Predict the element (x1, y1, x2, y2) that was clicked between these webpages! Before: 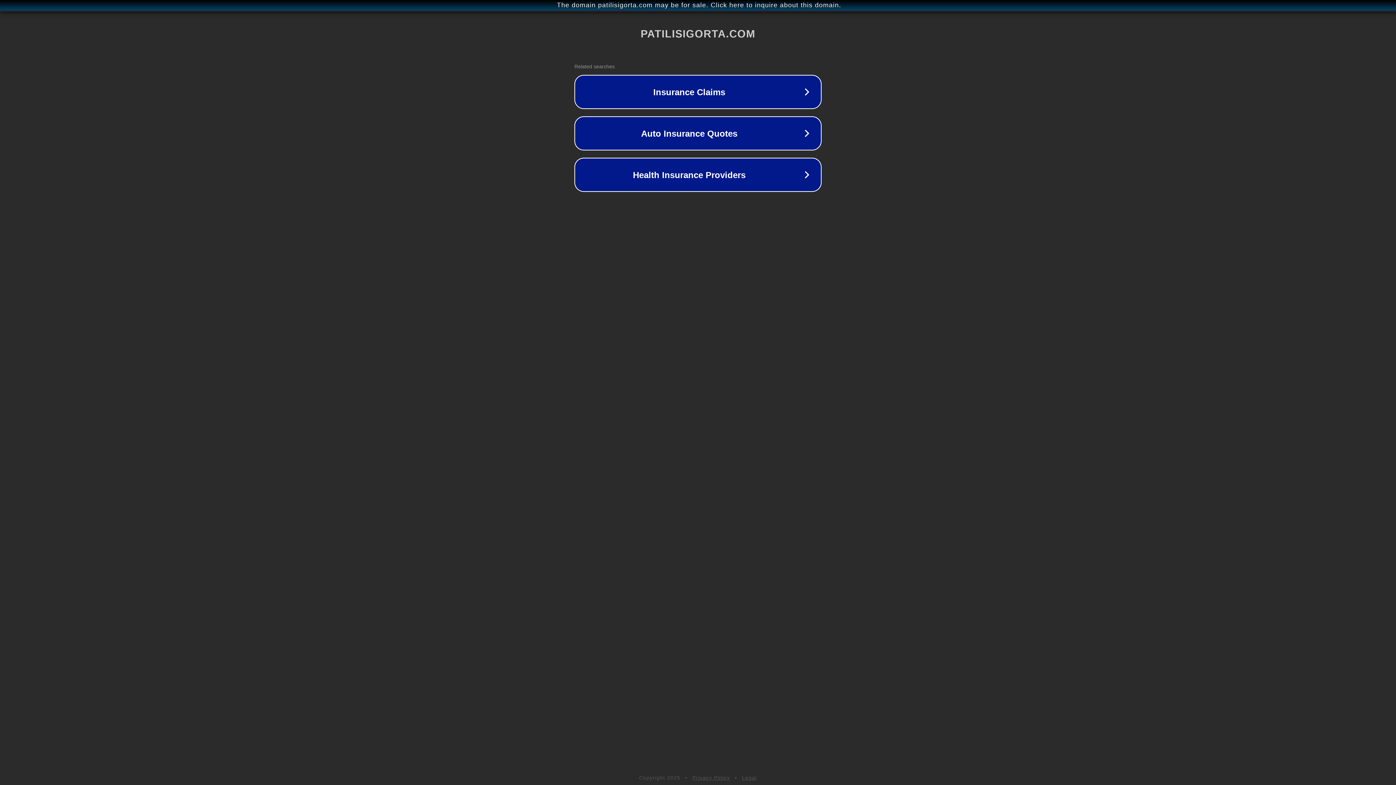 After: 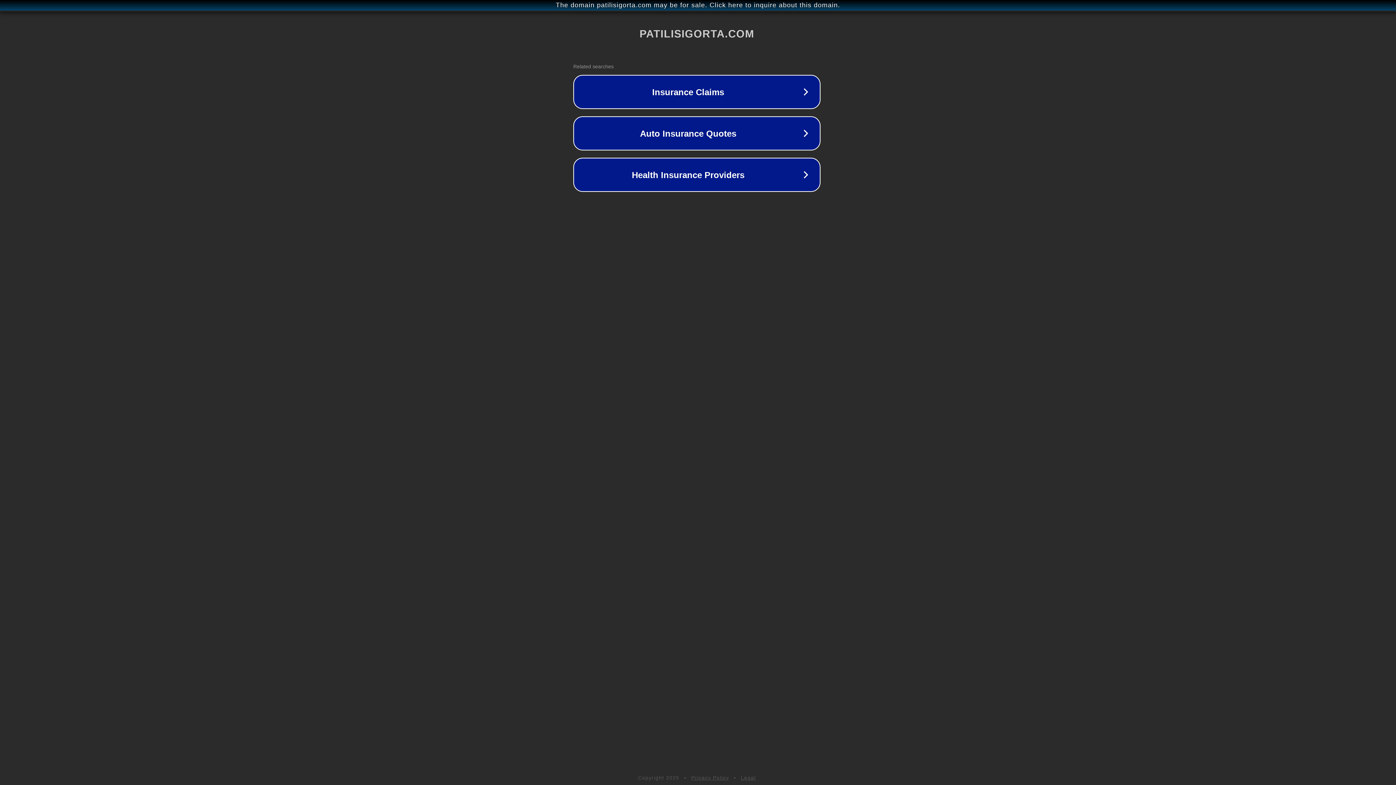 Action: bbox: (1, 1, 1397, 9) label: The domain patilisigorta.com may be for sale. Click here to inquire about this domain.